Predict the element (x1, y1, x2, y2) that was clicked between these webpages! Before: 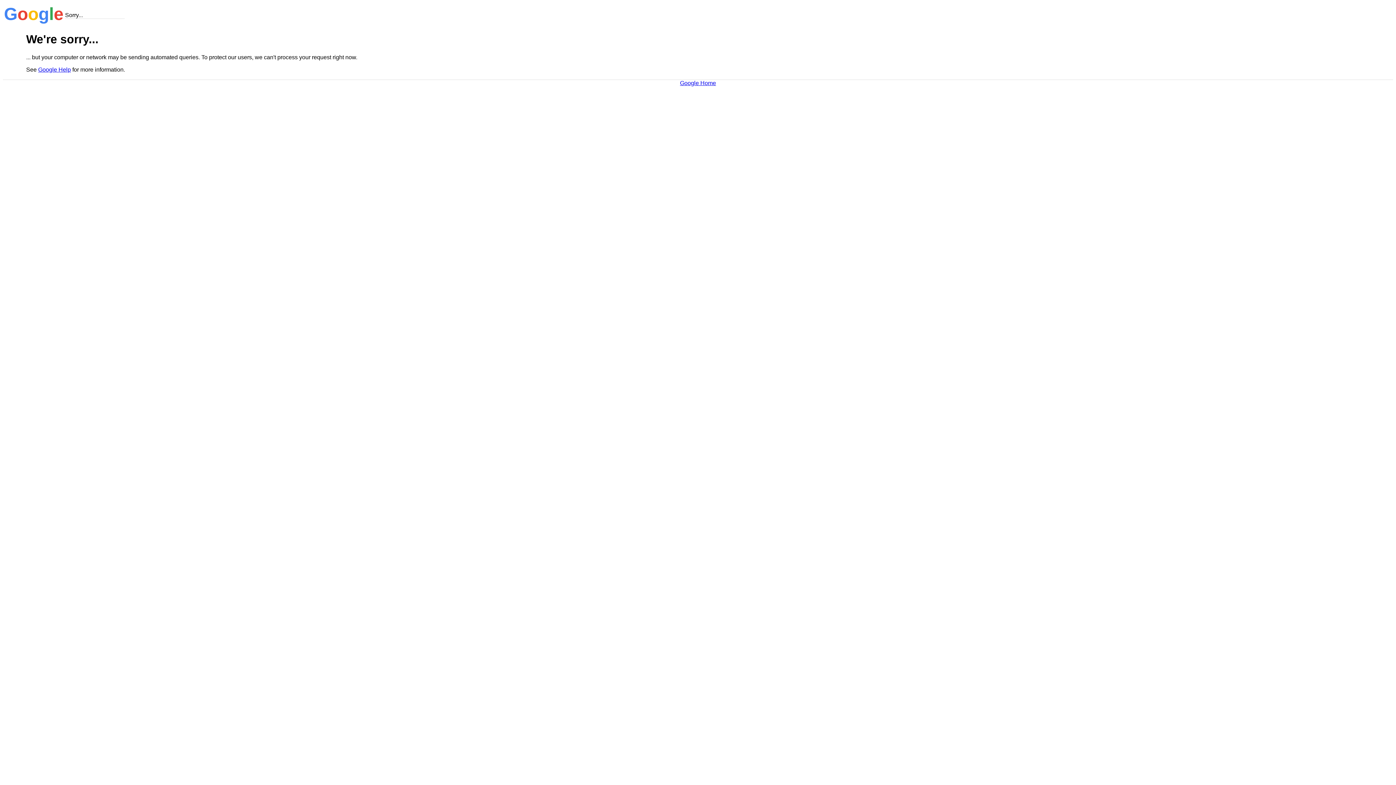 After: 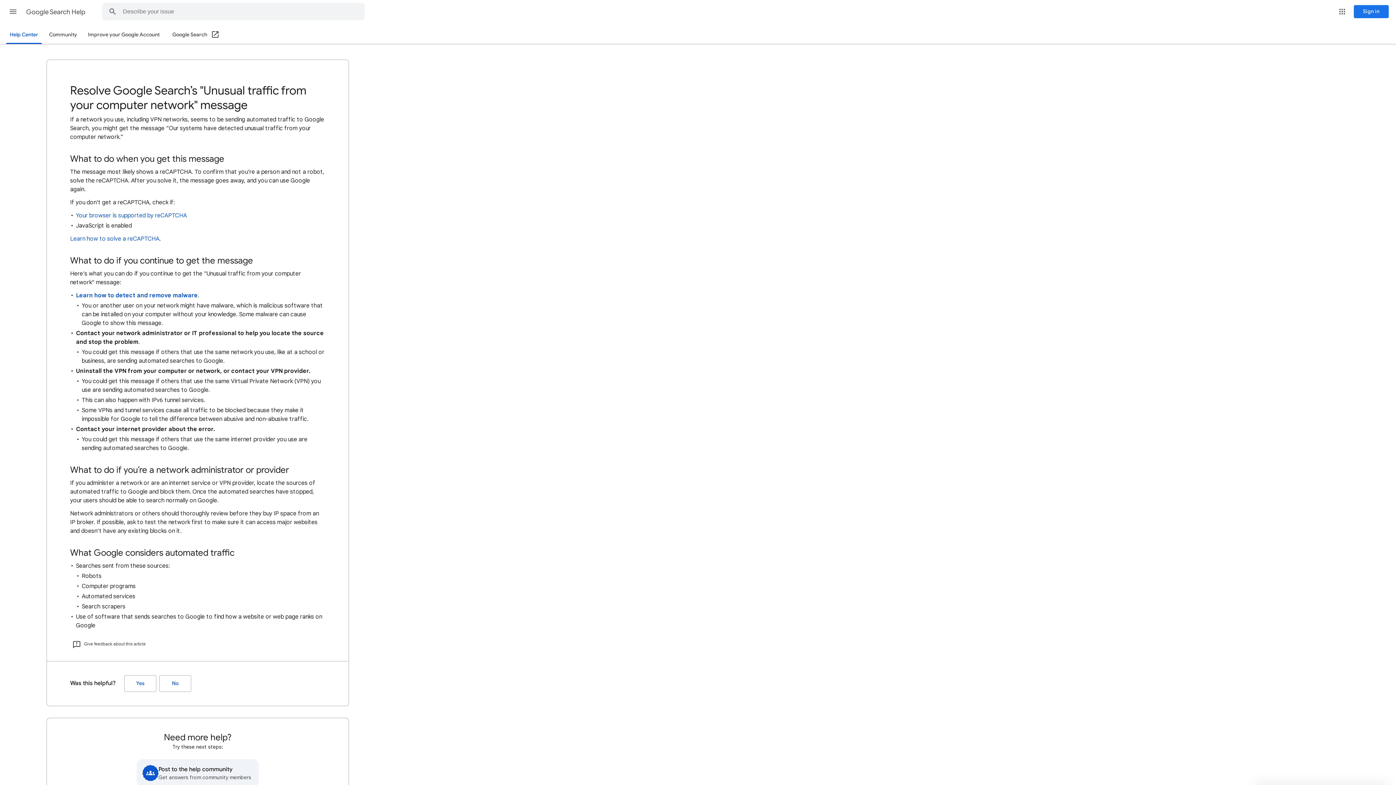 Action: bbox: (38, 66, 70, 72) label: Google Help